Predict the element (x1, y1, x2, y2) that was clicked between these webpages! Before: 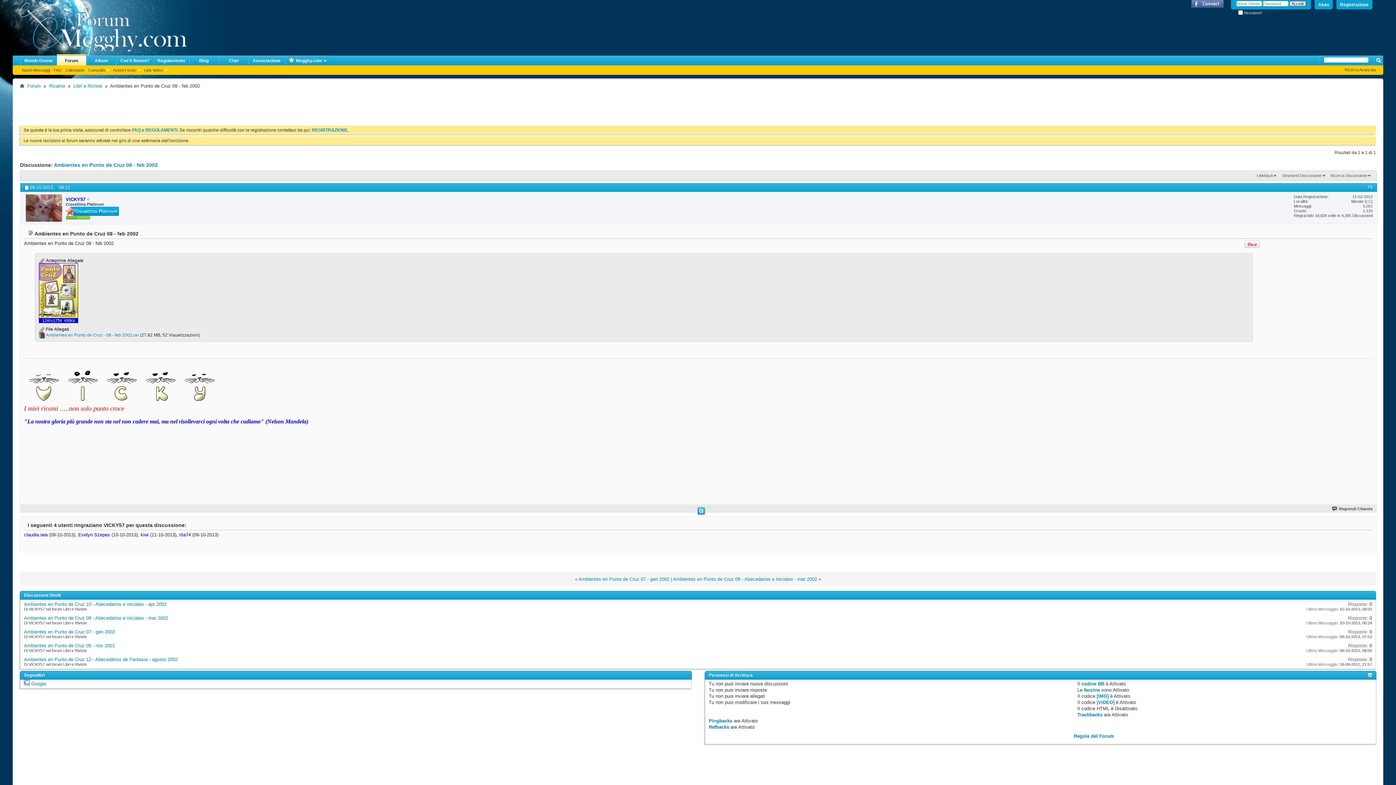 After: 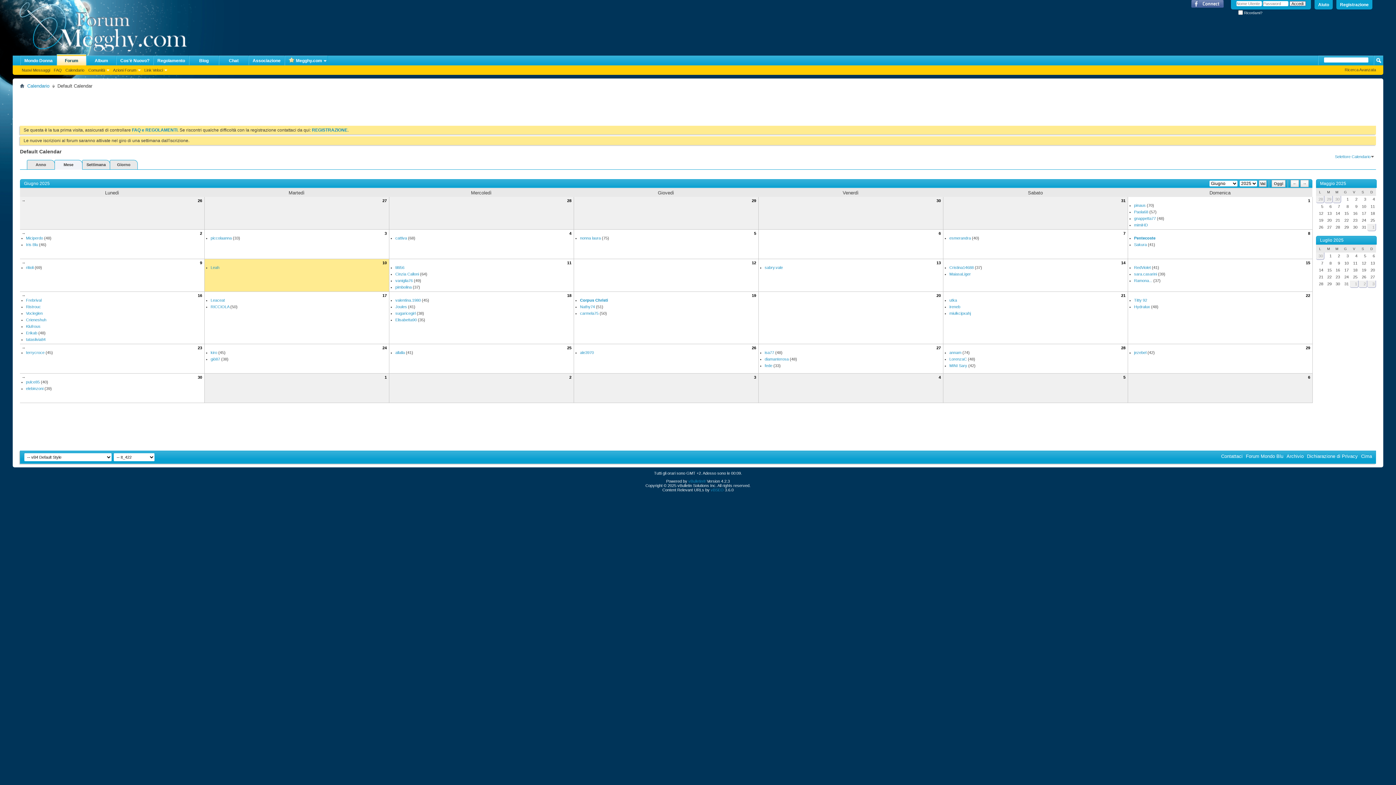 Action: label: Calendario bbox: (63, 67, 86, 73)